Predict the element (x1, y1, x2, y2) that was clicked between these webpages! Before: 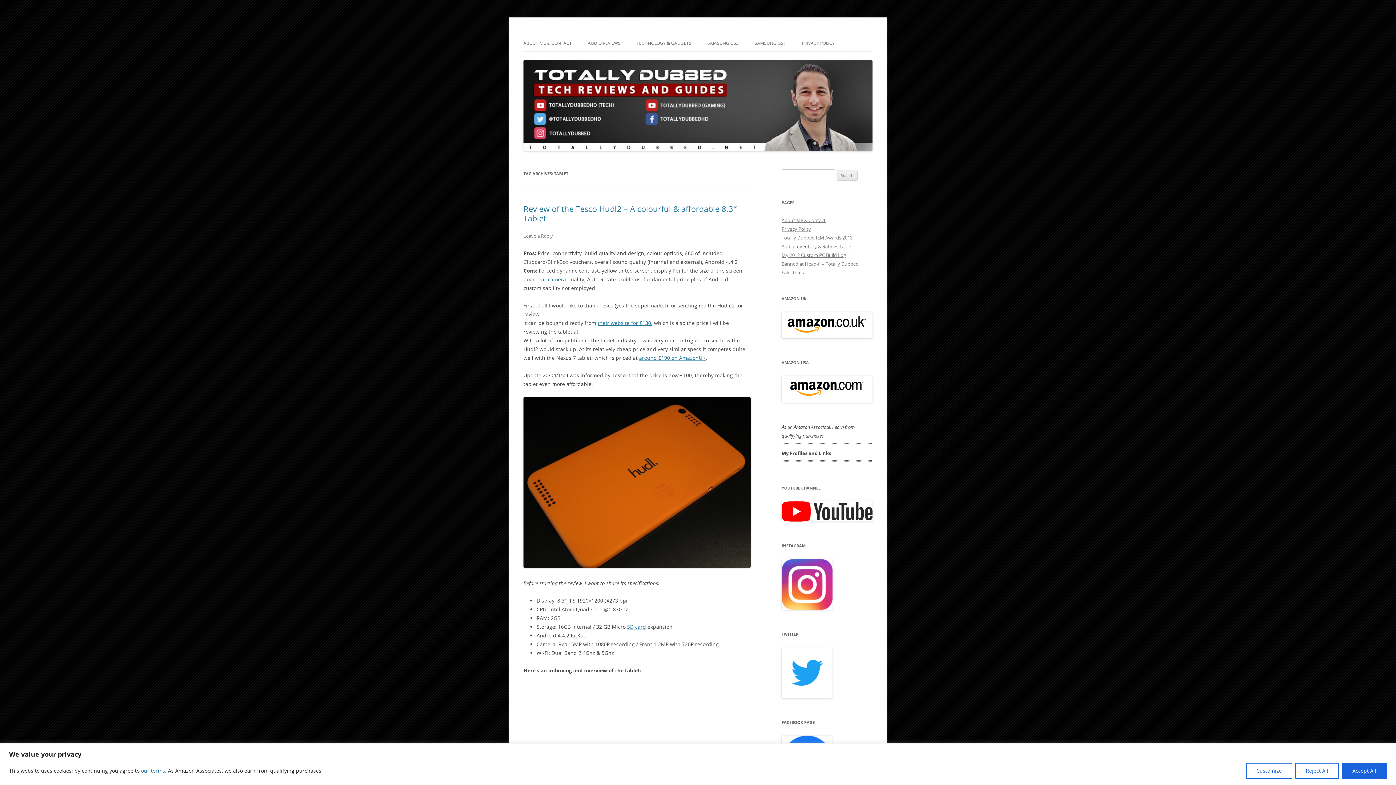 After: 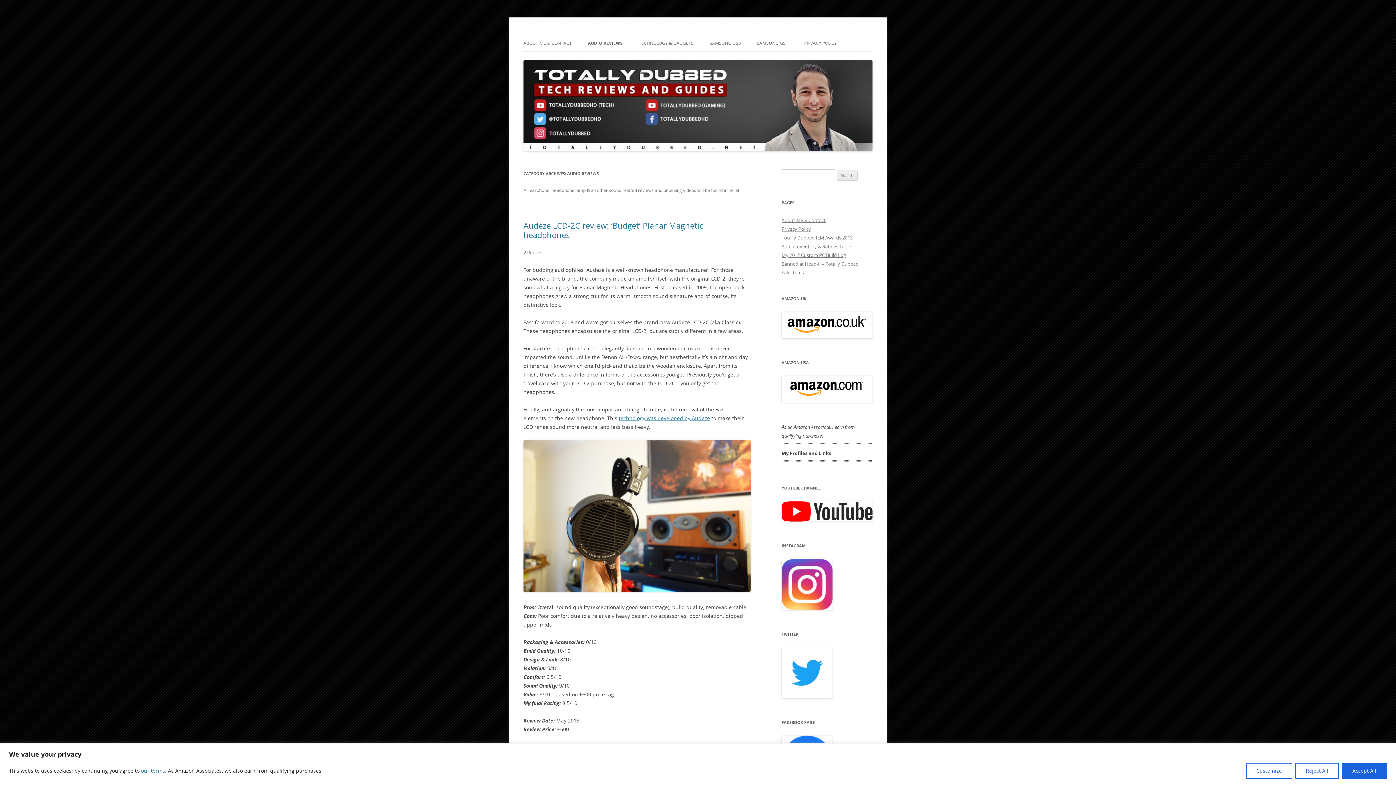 Action: label: AUDIO REVIEWS bbox: (588, 35, 620, 51)